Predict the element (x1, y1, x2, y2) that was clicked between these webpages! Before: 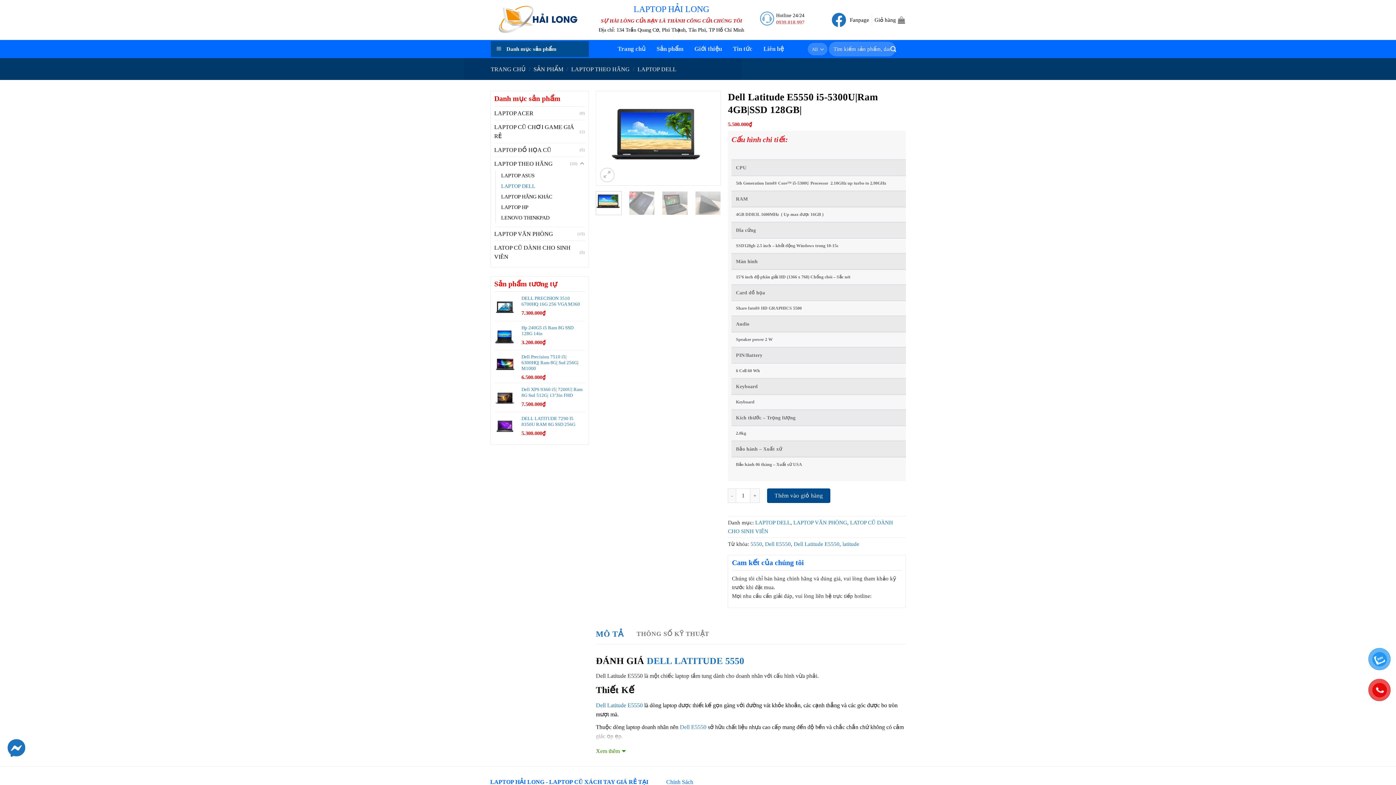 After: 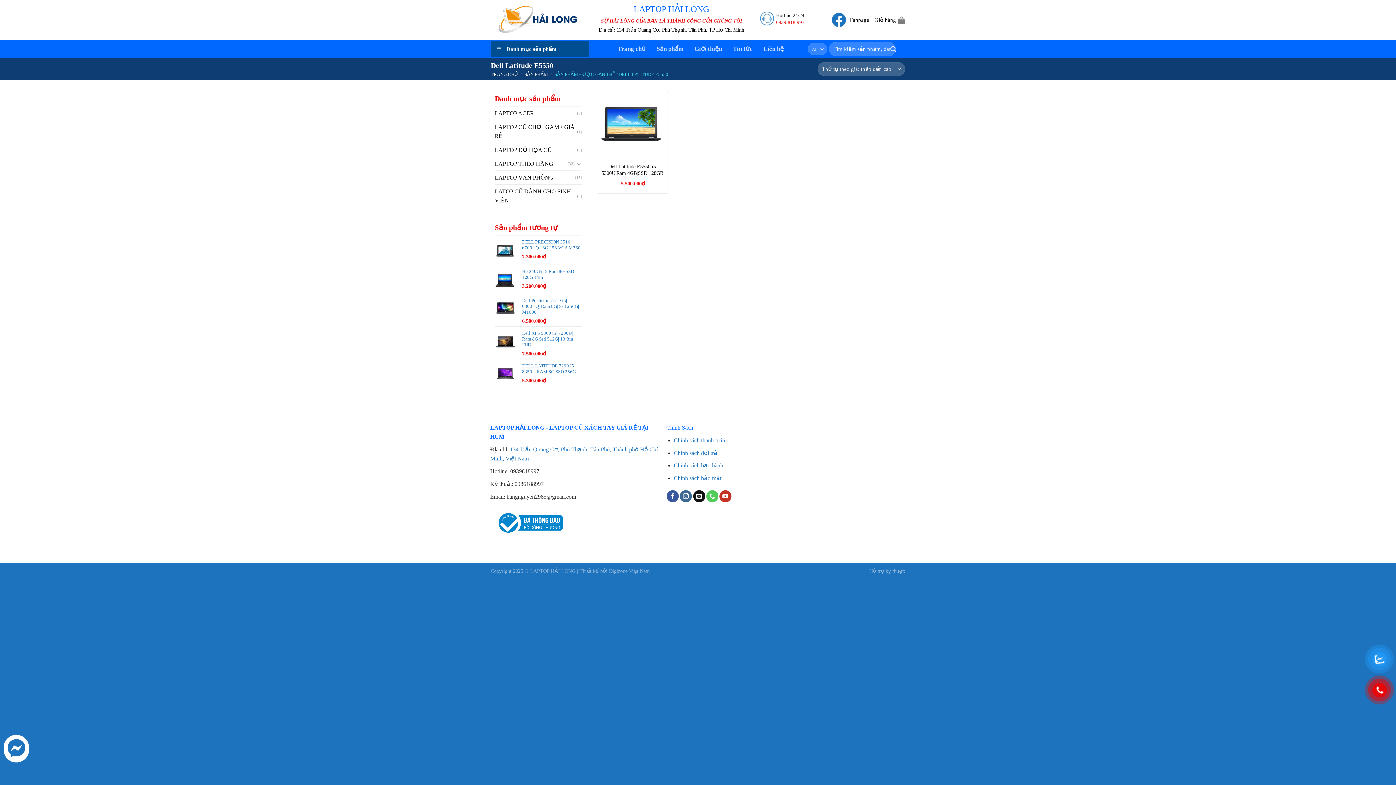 Action: label: Dell Latitude E5550 bbox: (793, 541, 839, 547)